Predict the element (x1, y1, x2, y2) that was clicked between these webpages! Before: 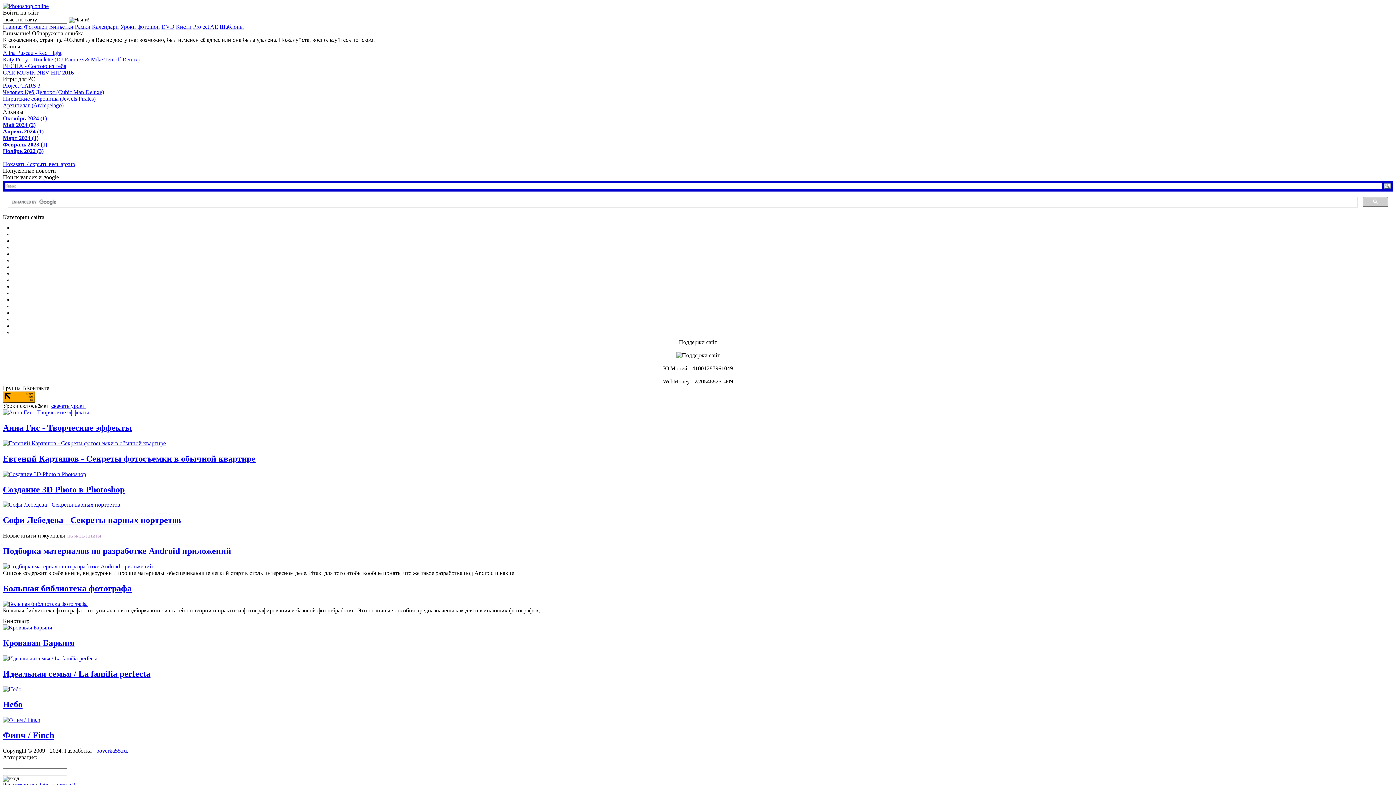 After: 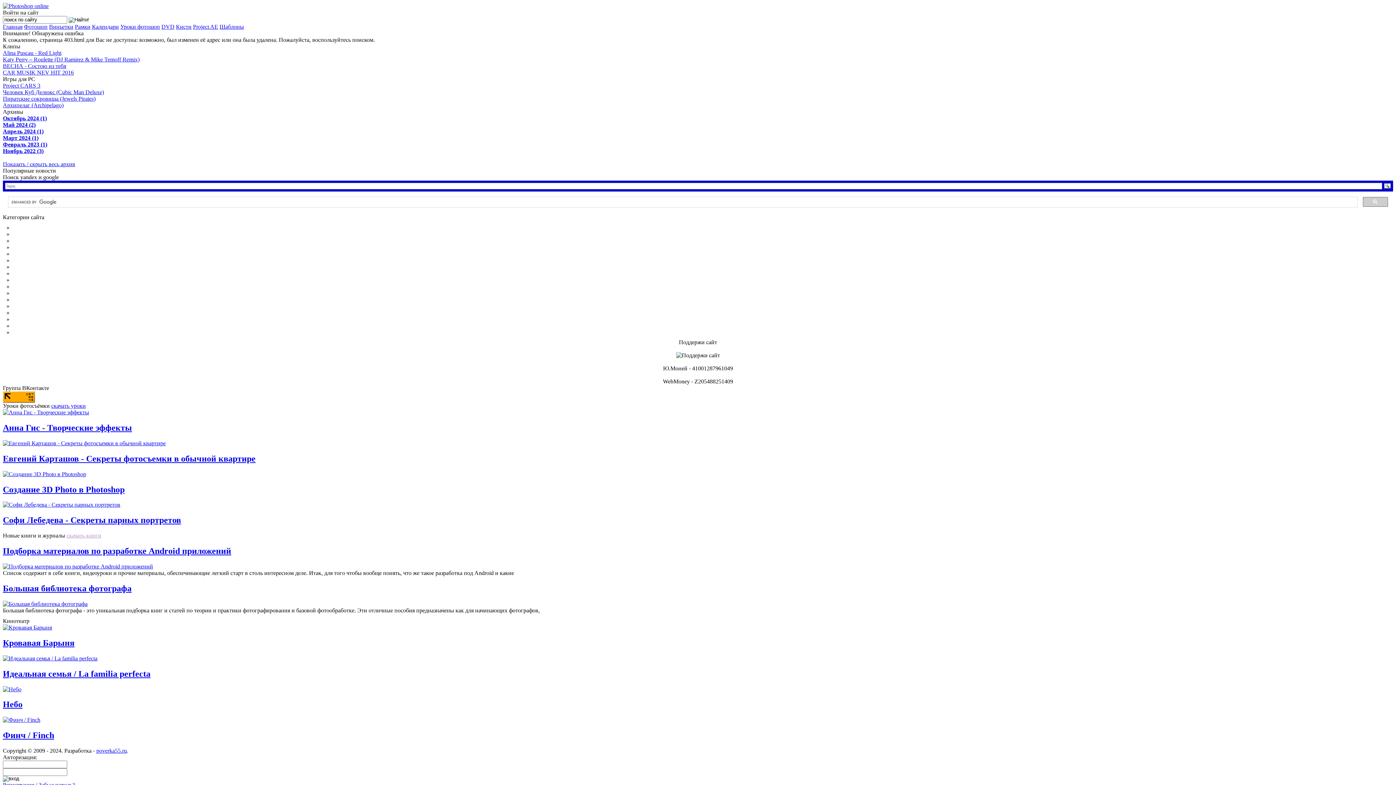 Action: bbox: (10, 309, 78, 315) label: Скачать фильмы бесплатно